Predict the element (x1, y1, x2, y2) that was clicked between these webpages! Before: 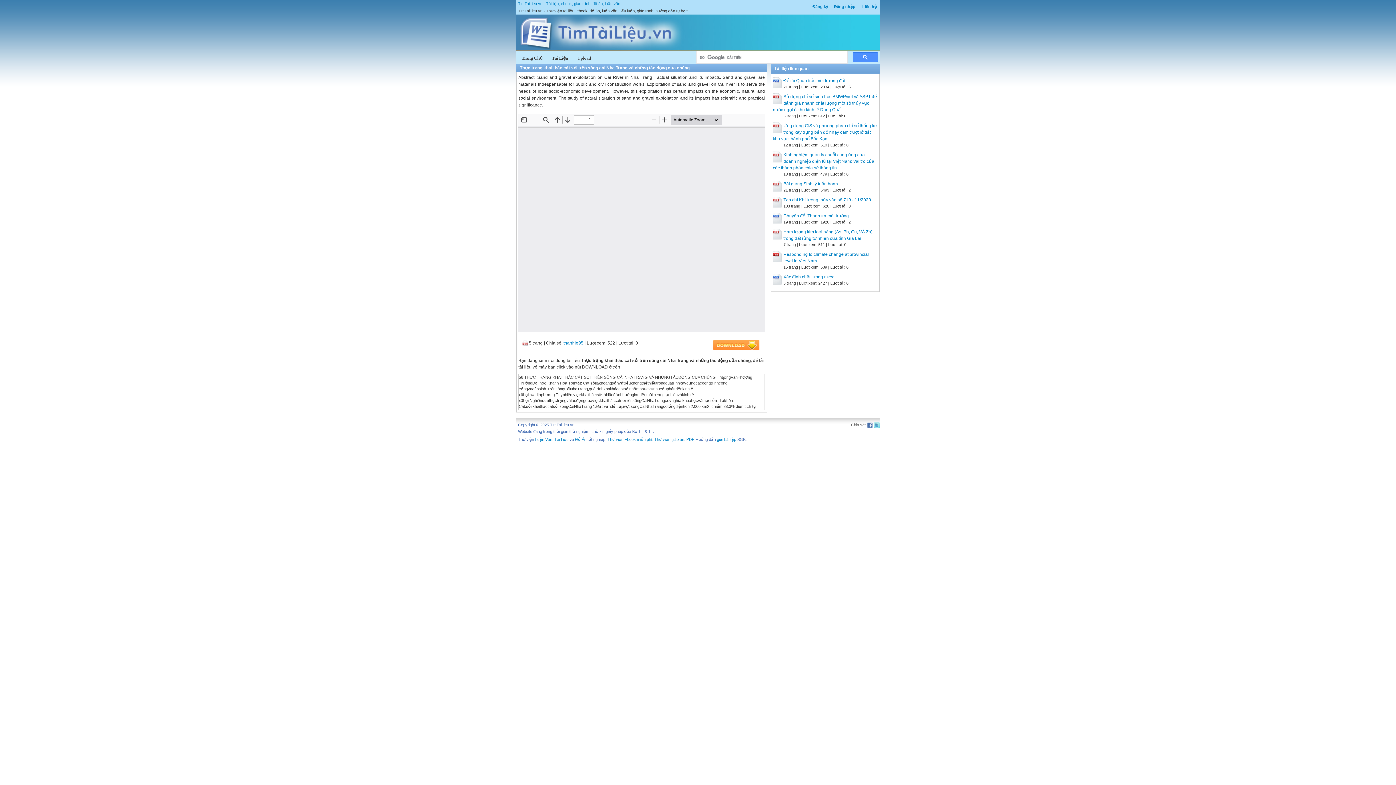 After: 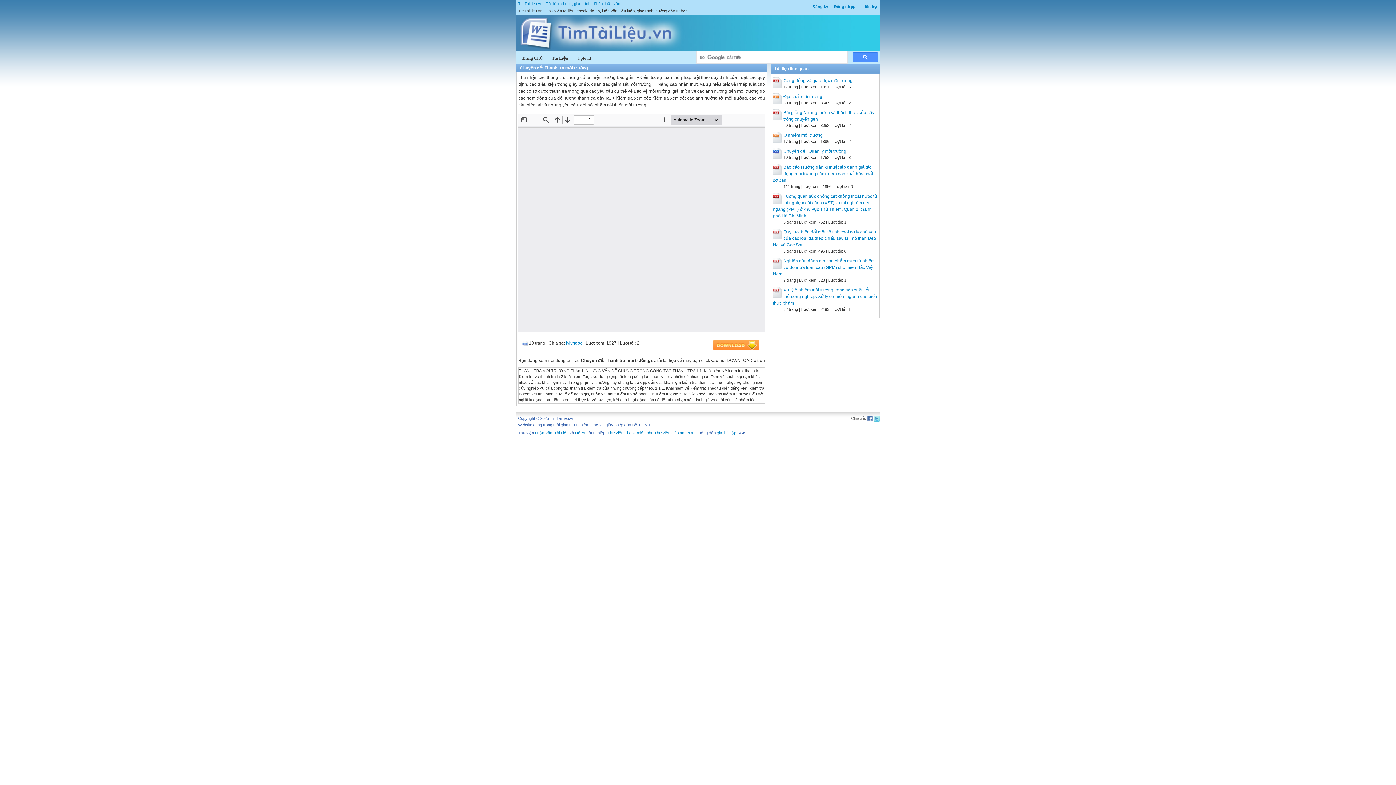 Action: label: Chuyên đề: Thanh tra môi trường bbox: (783, 213, 849, 218)